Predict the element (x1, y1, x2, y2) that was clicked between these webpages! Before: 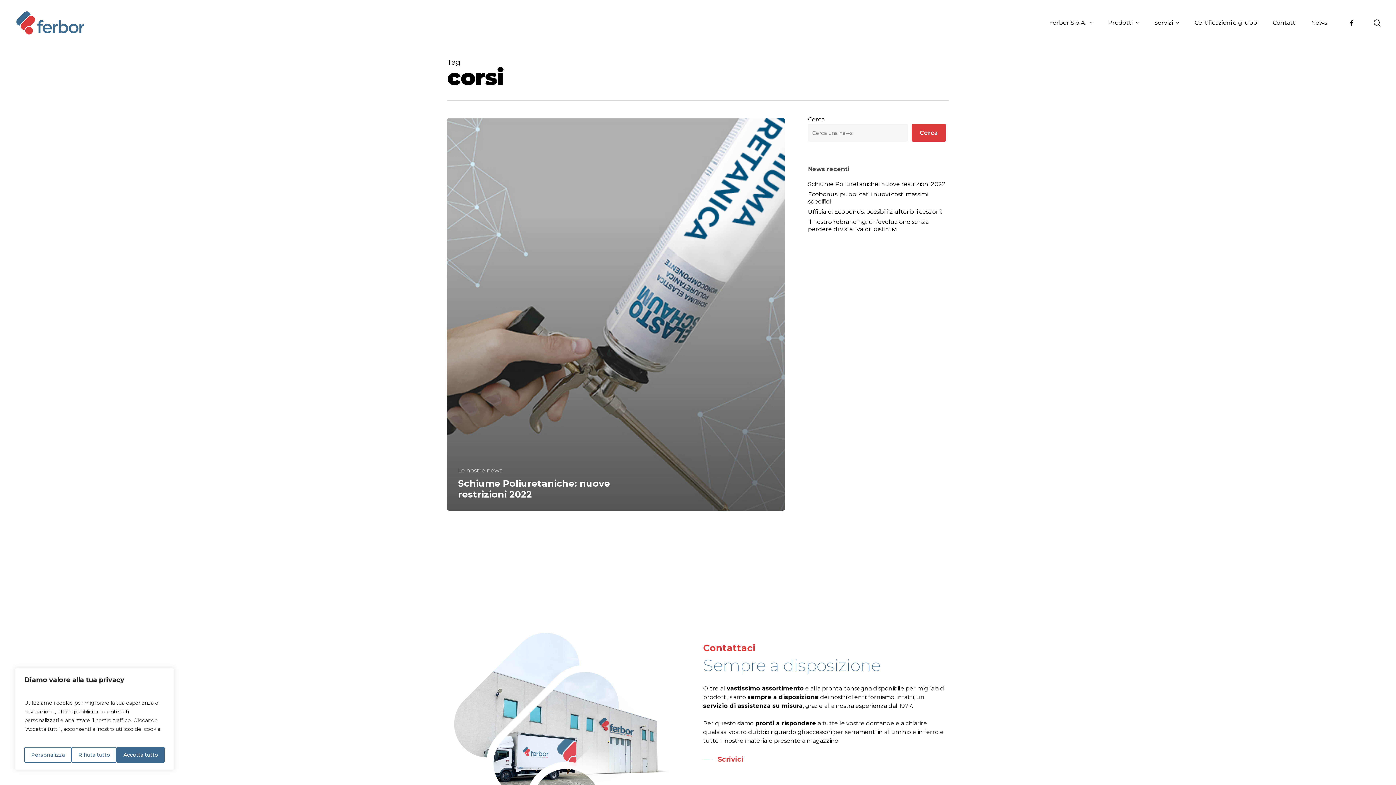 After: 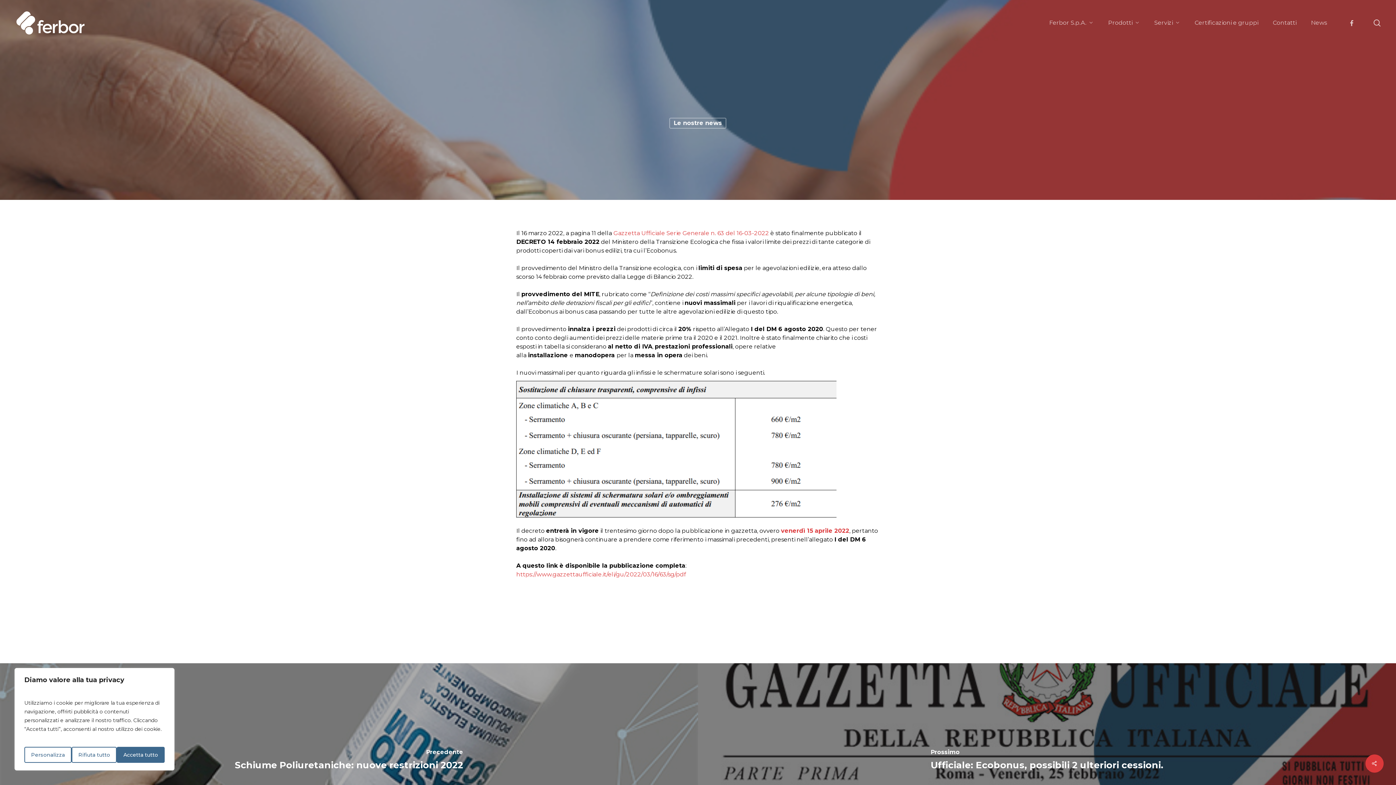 Action: bbox: (808, 190, 946, 205) label: Ecobonus: pubblicati i nuovi costi massimi specifici.